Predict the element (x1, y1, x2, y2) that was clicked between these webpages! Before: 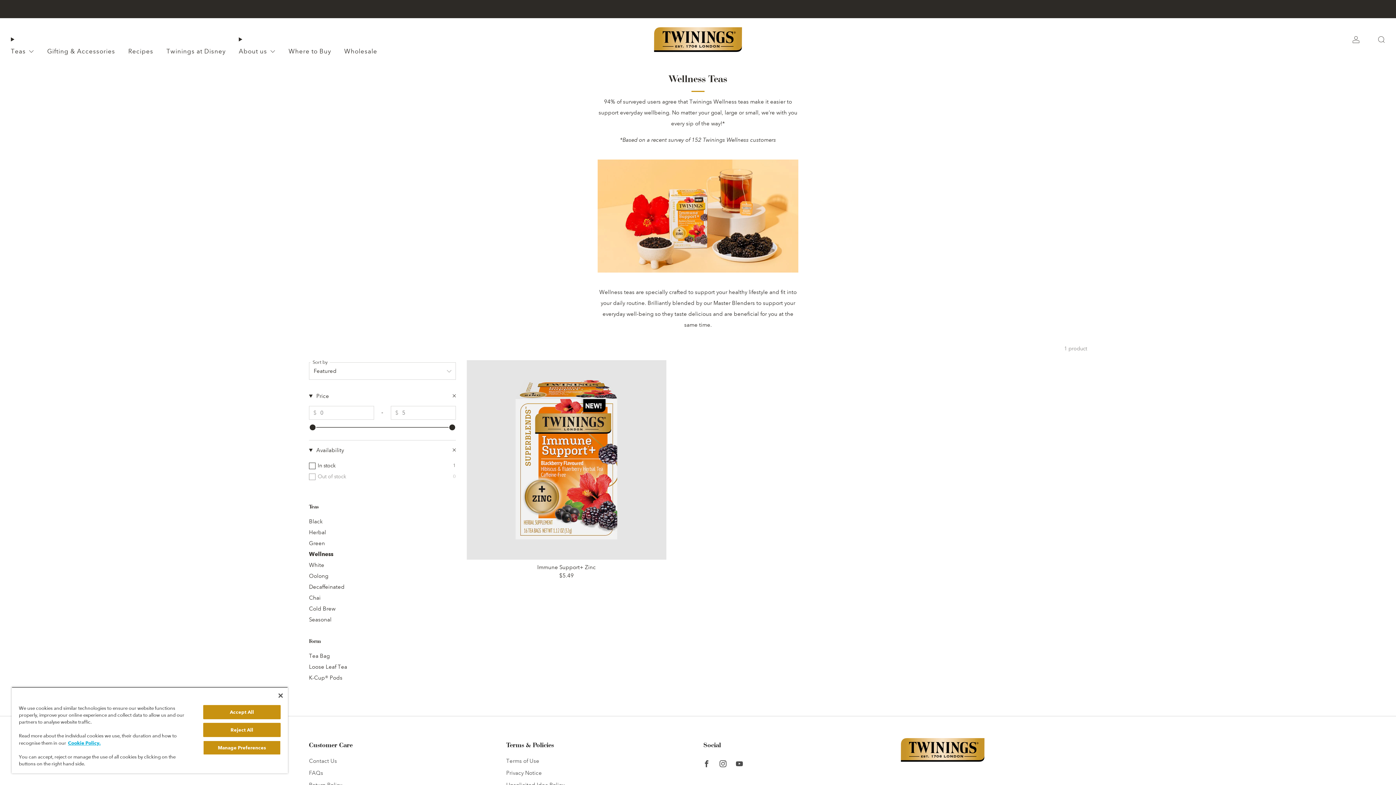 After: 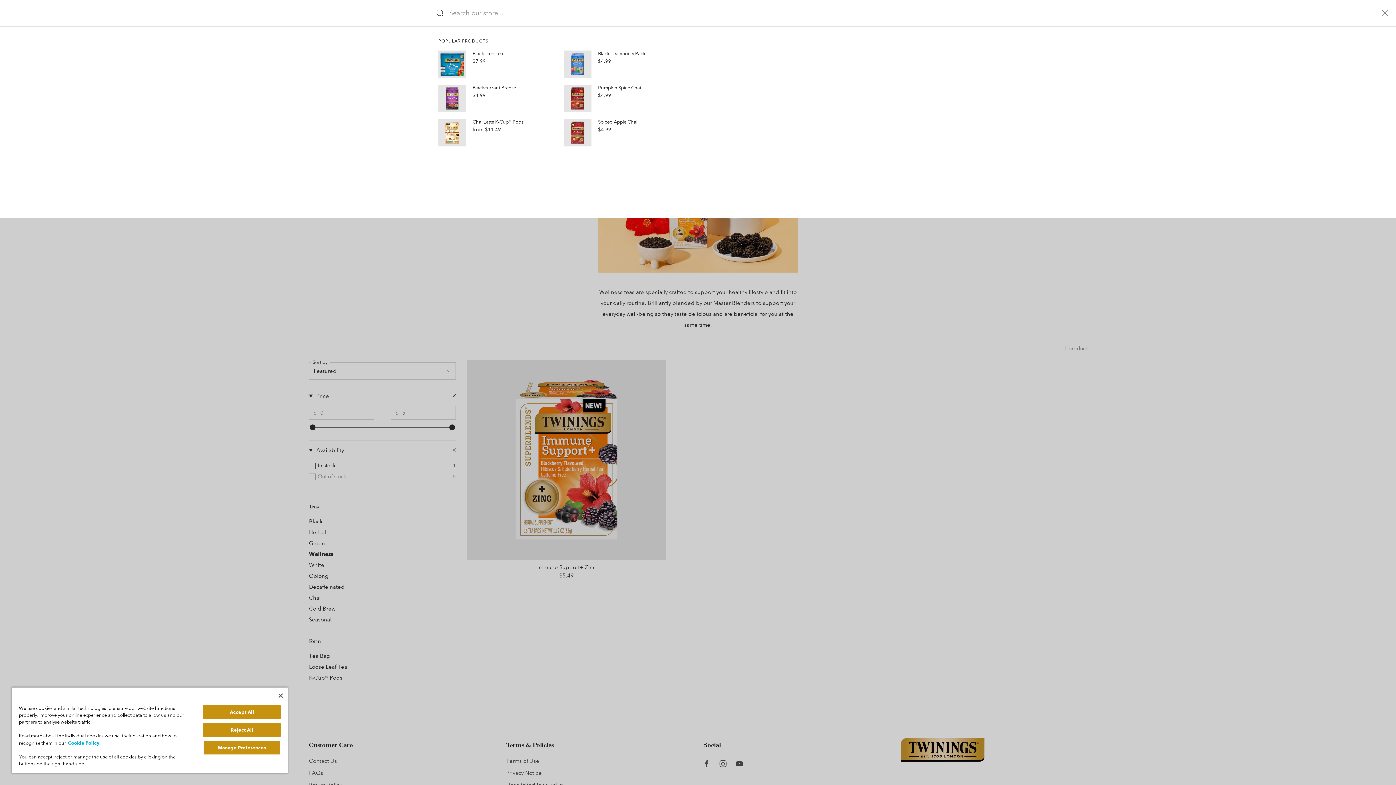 Action: label: Search bbox: (1378, 36, 1385, 43)